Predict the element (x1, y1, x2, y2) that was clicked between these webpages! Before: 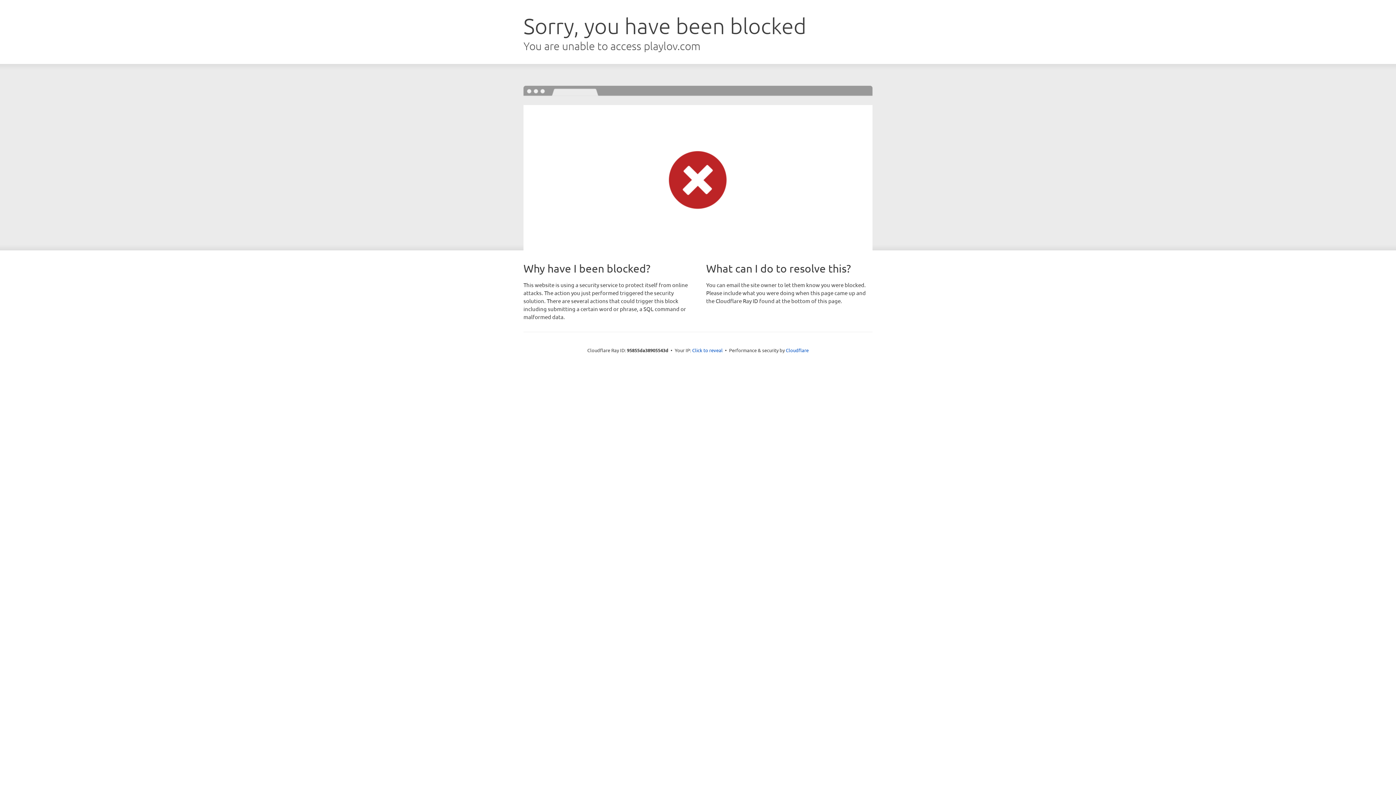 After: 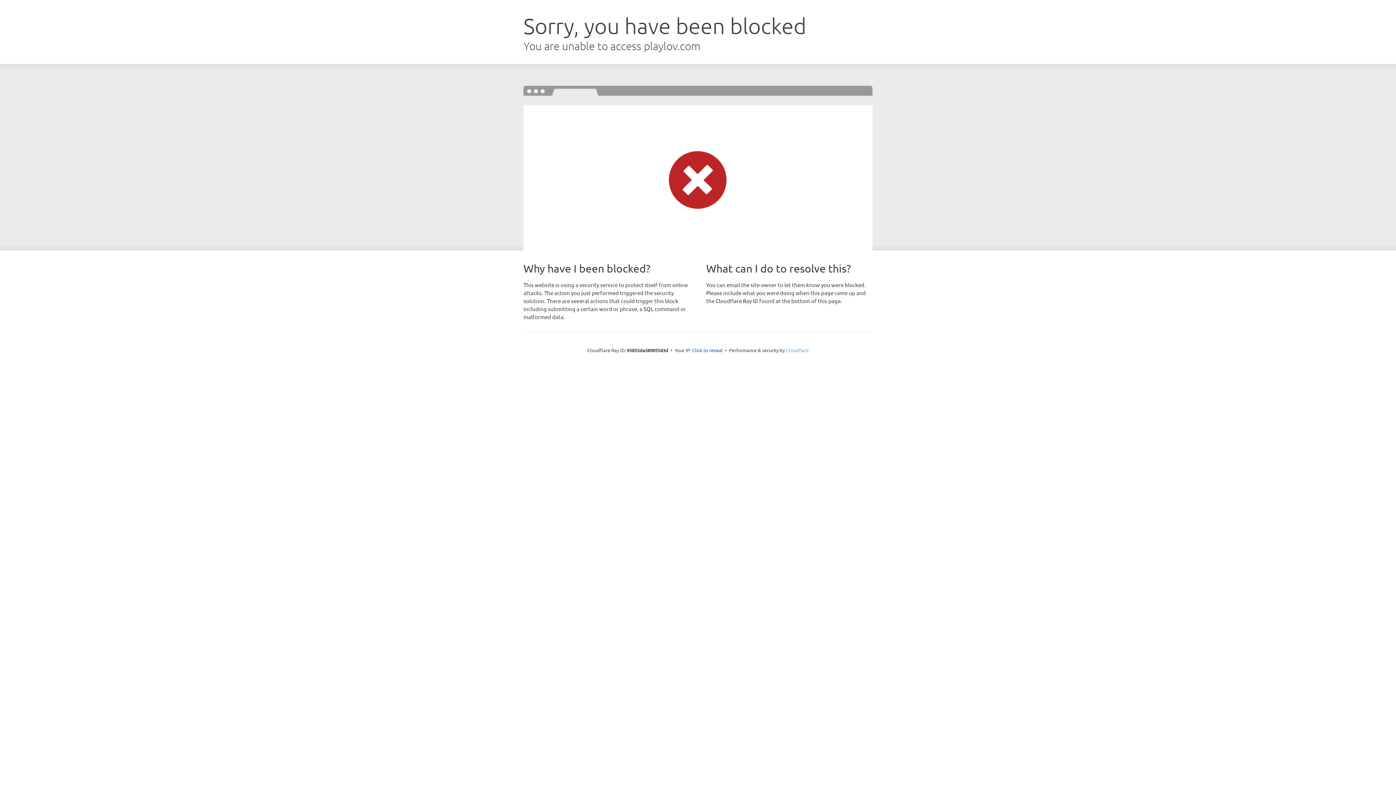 Action: label: Cloudflare bbox: (786, 347, 808, 353)